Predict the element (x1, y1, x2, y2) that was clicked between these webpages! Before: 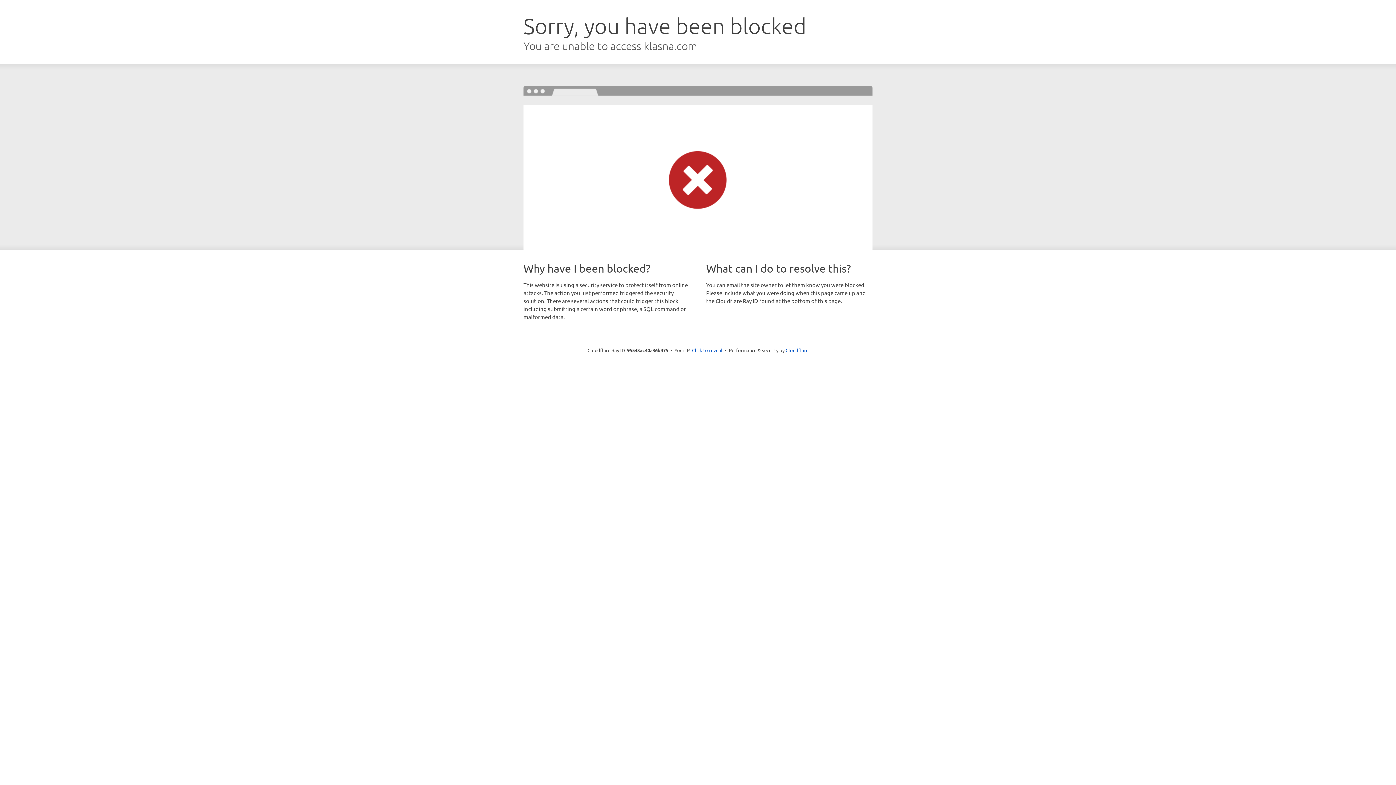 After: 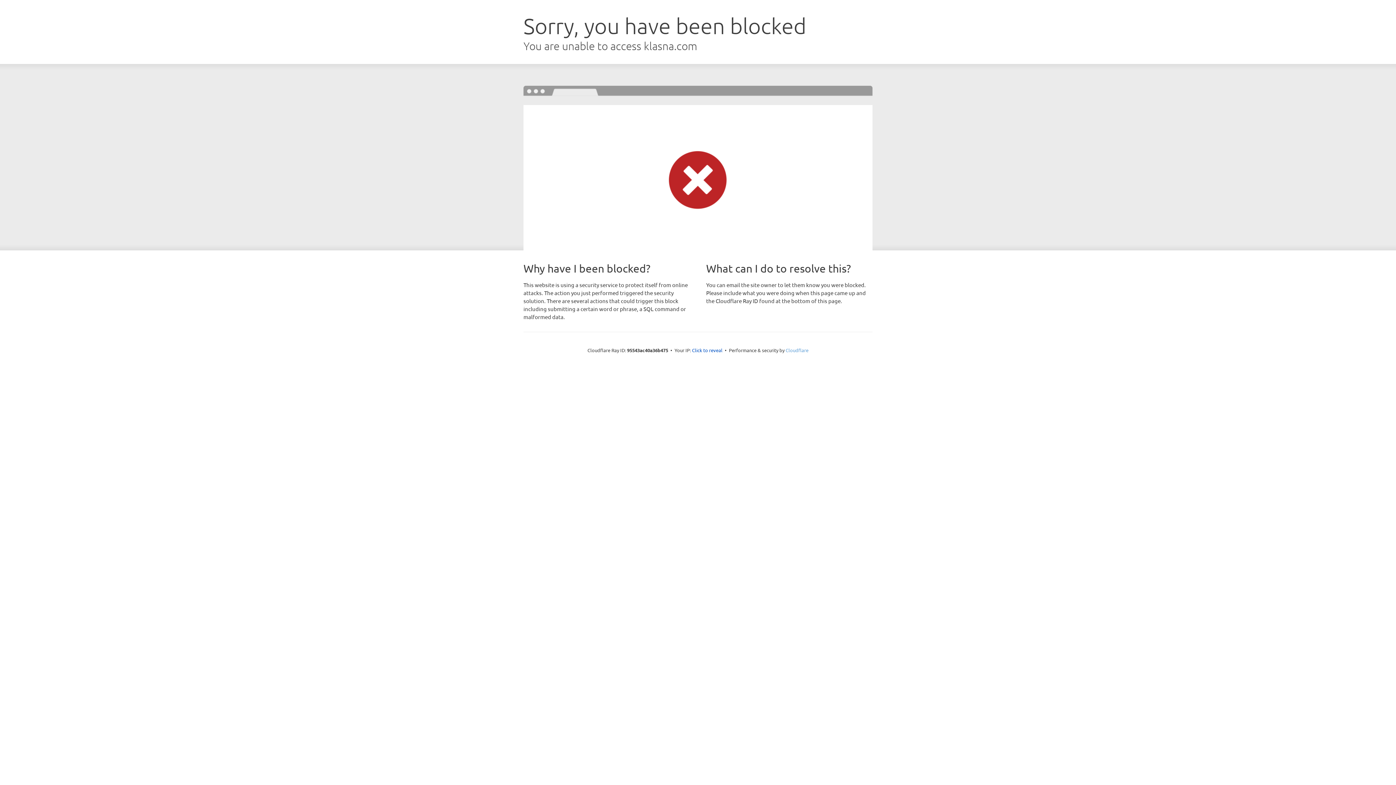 Action: label: Cloudflare bbox: (785, 347, 808, 353)